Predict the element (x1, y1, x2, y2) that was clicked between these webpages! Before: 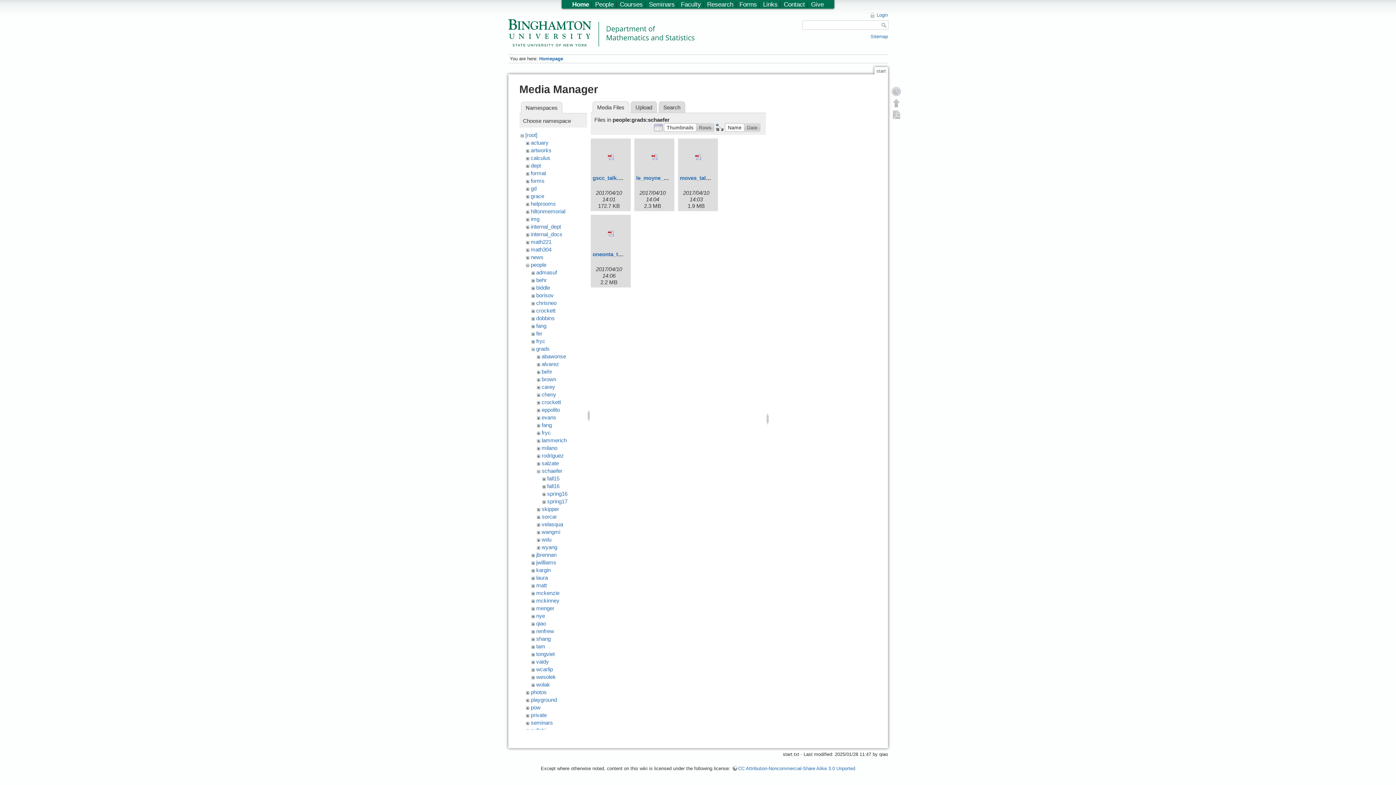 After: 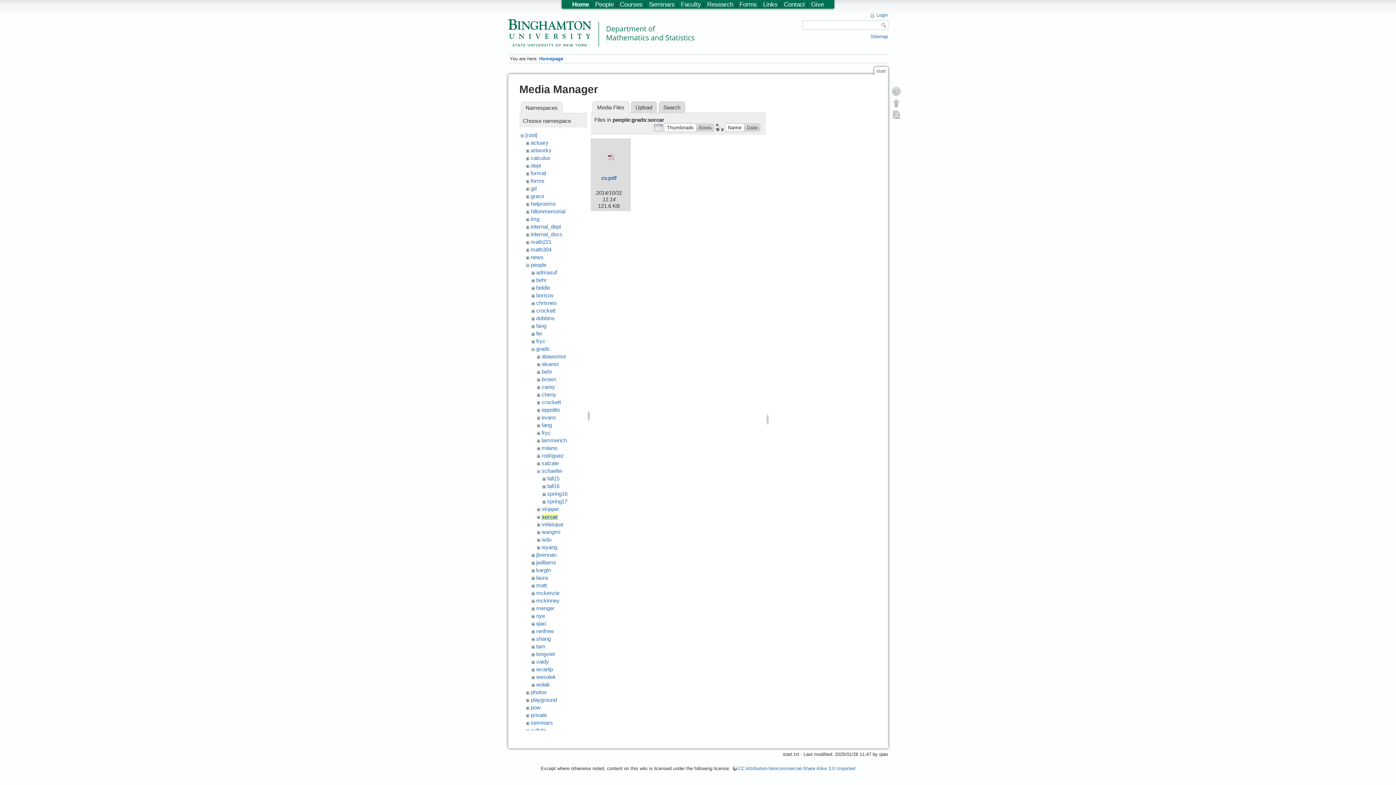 Action: label: sorcar bbox: (541, 513, 557, 520)